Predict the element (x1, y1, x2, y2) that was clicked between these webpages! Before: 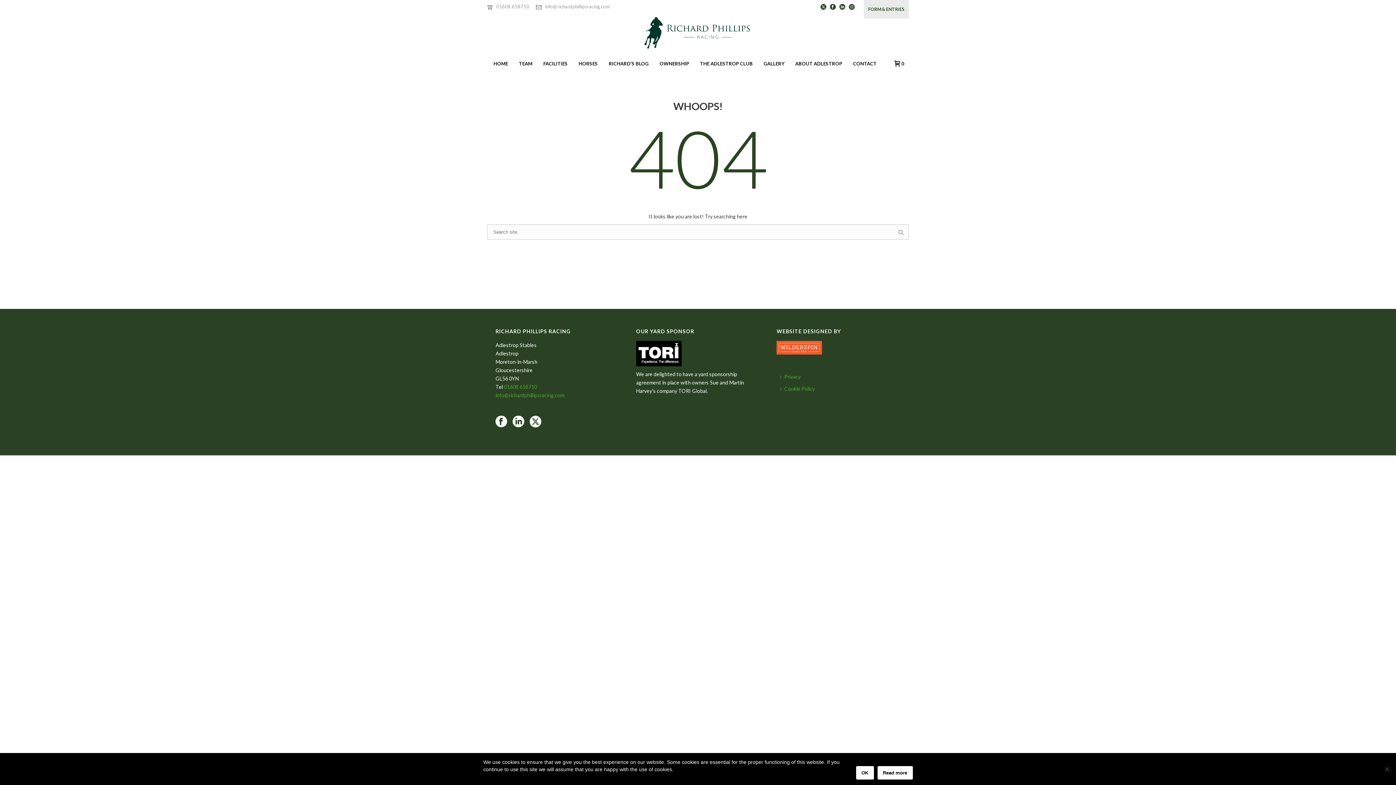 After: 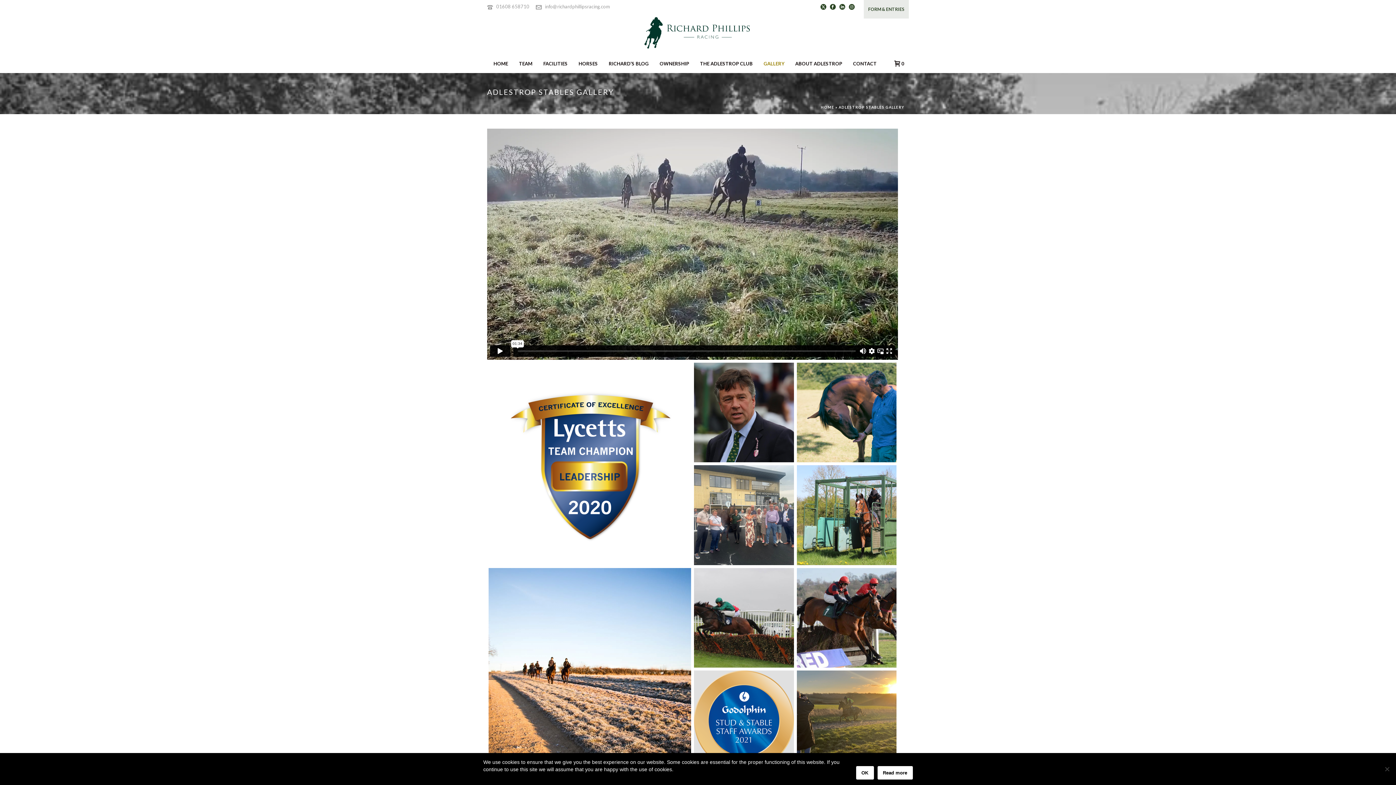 Action: label: GALLERY bbox: (758, 54, 790, 73)